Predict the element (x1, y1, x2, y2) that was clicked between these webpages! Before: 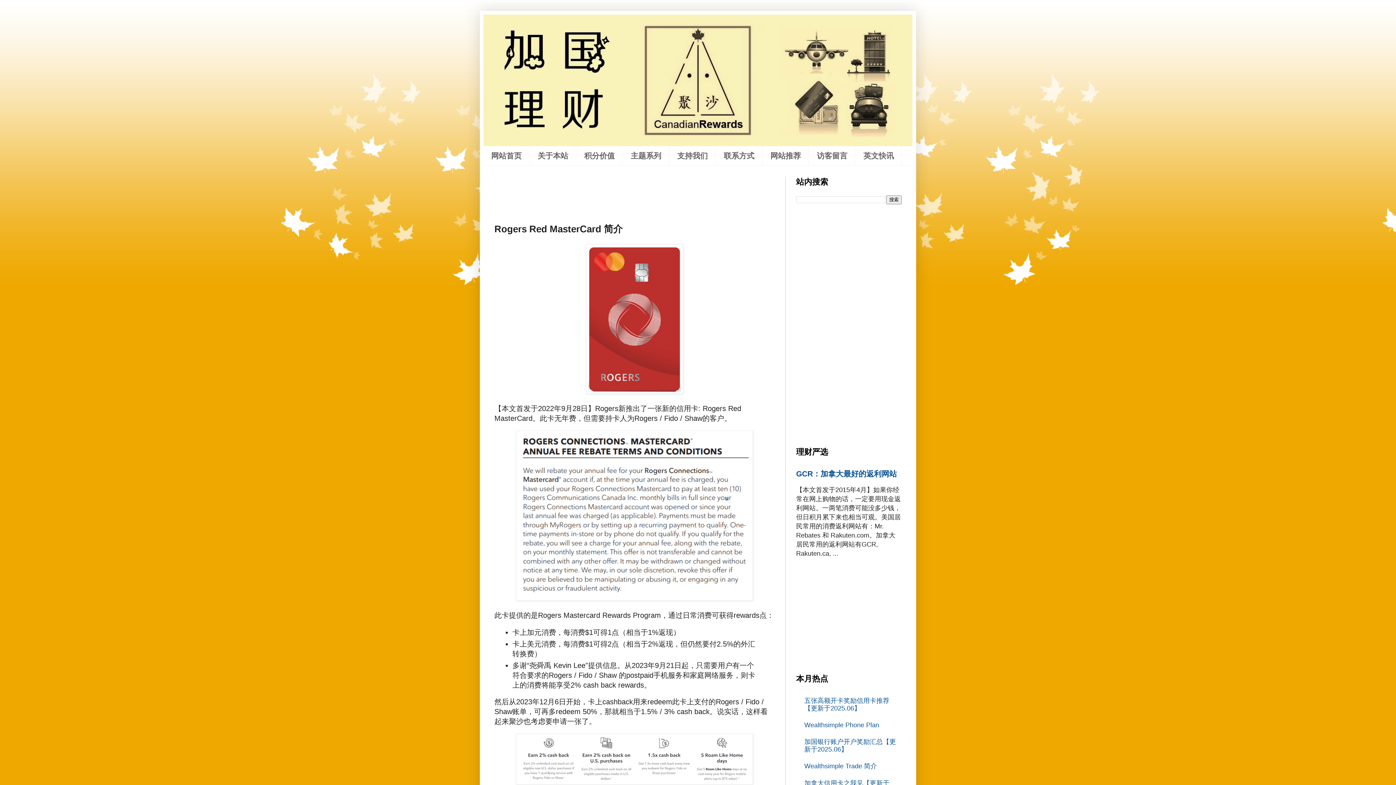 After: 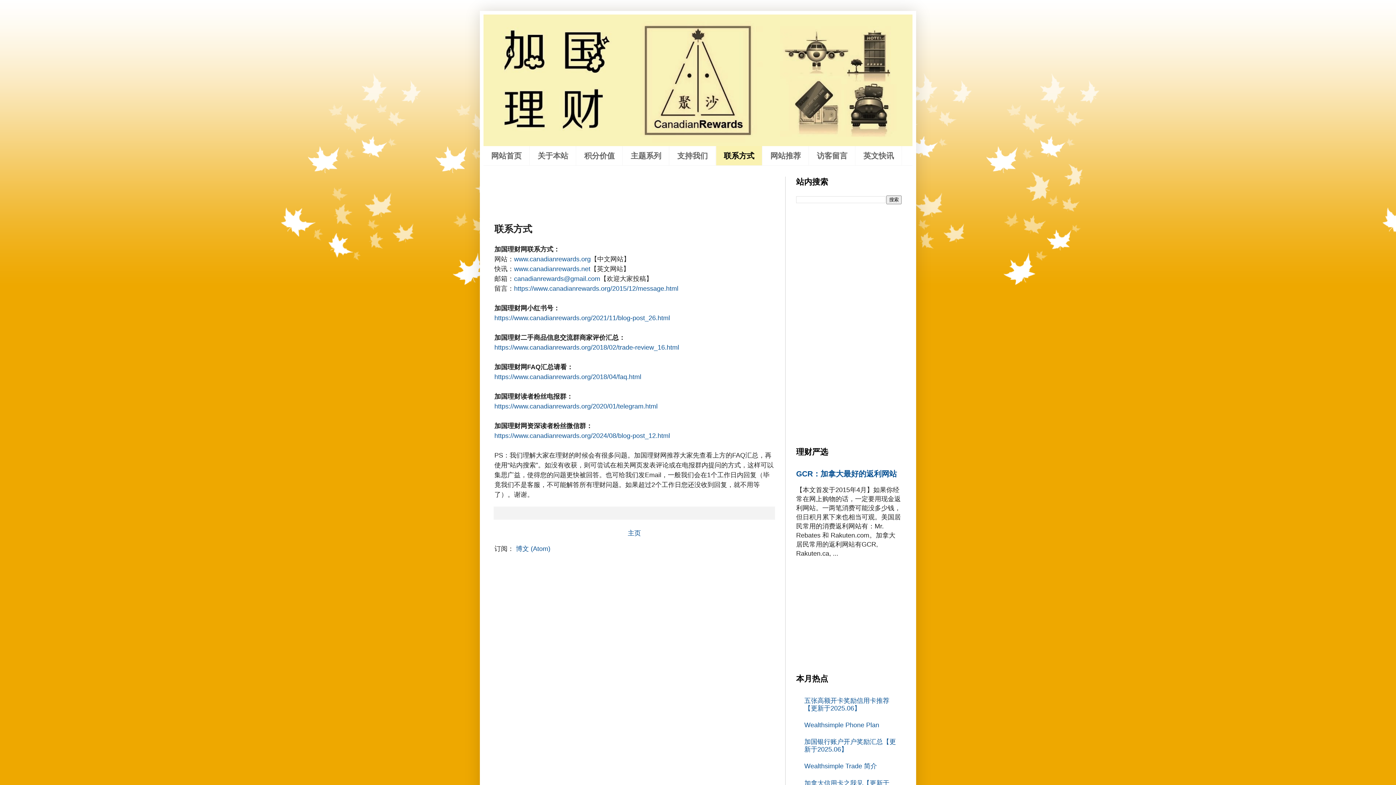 Action: label: 联系方式 bbox: (716, 146, 762, 165)